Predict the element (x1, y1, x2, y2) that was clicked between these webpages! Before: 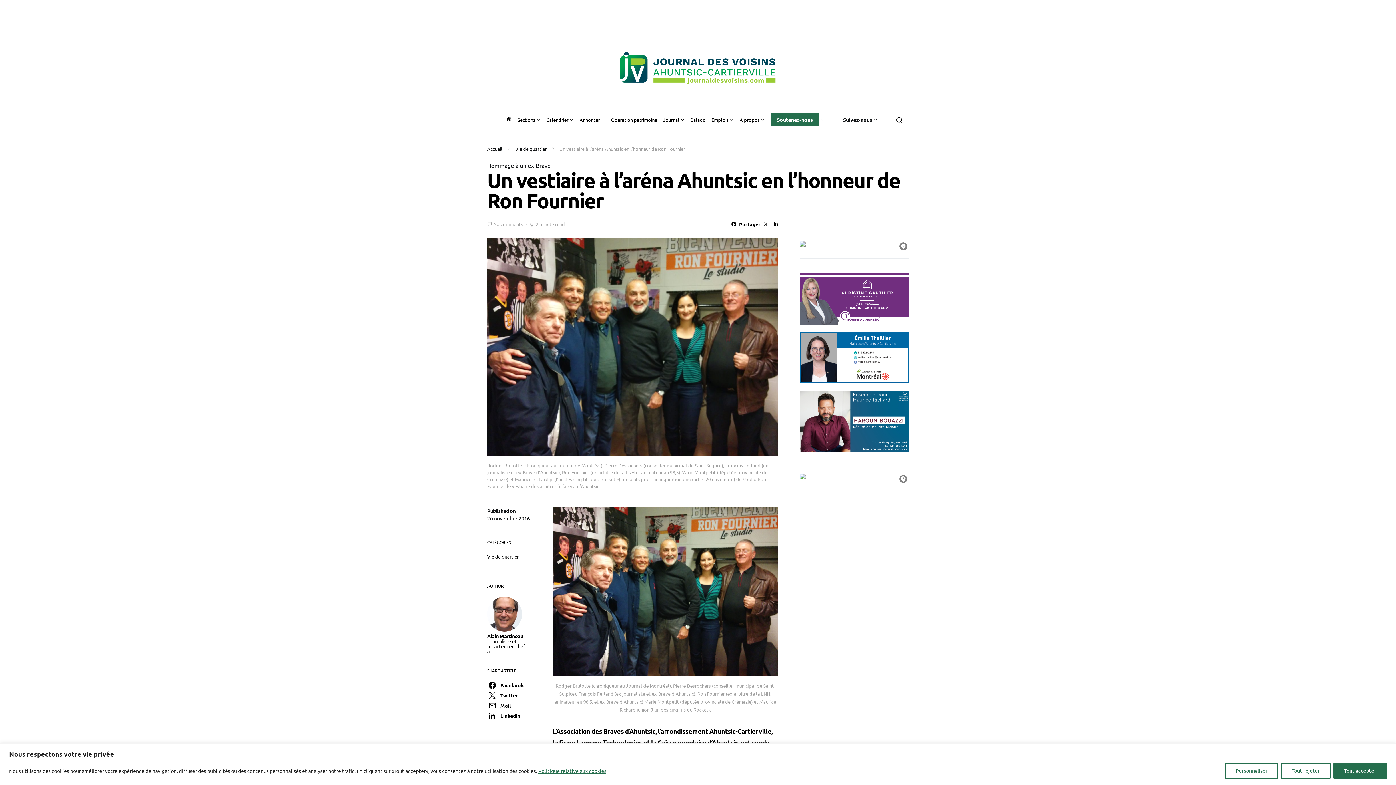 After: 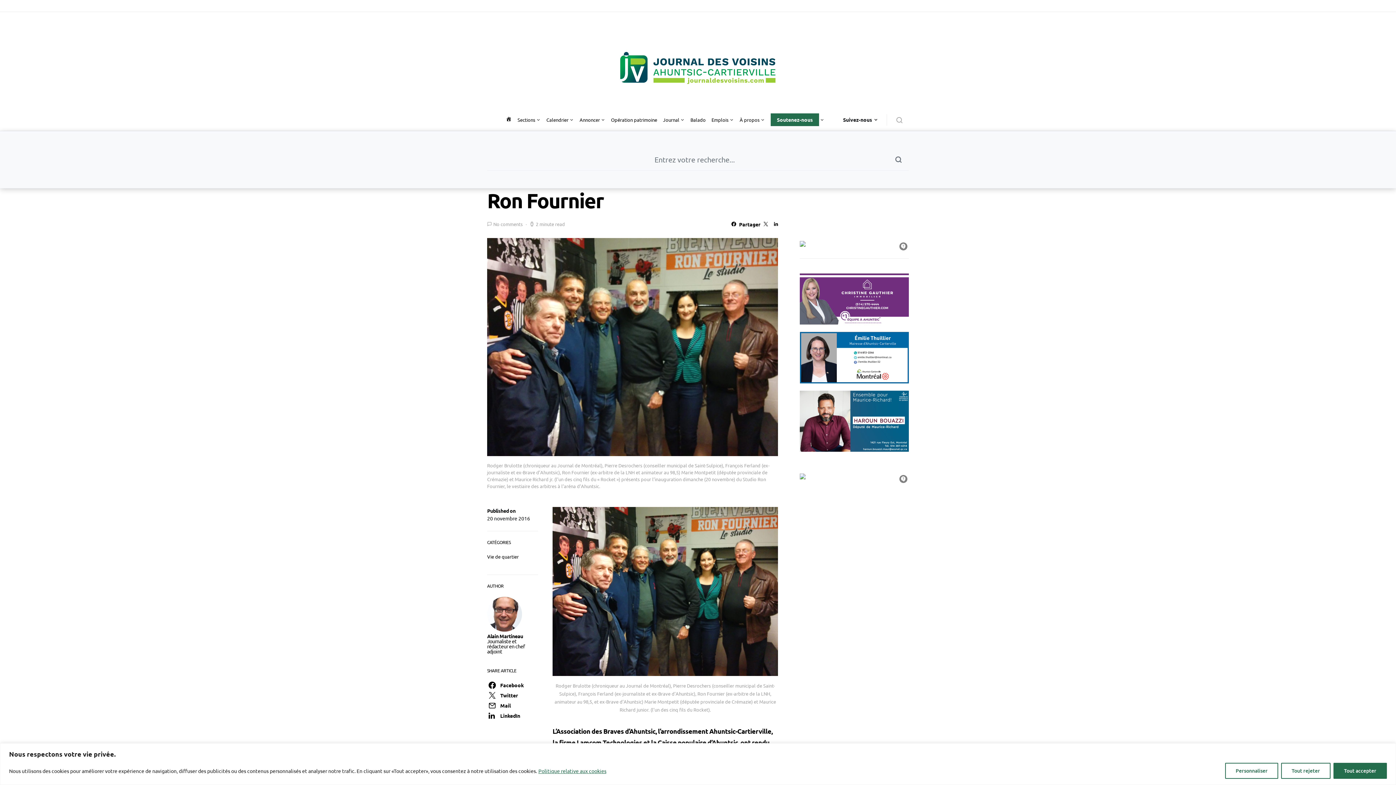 Action: bbox: (886, 114, 909, 125)